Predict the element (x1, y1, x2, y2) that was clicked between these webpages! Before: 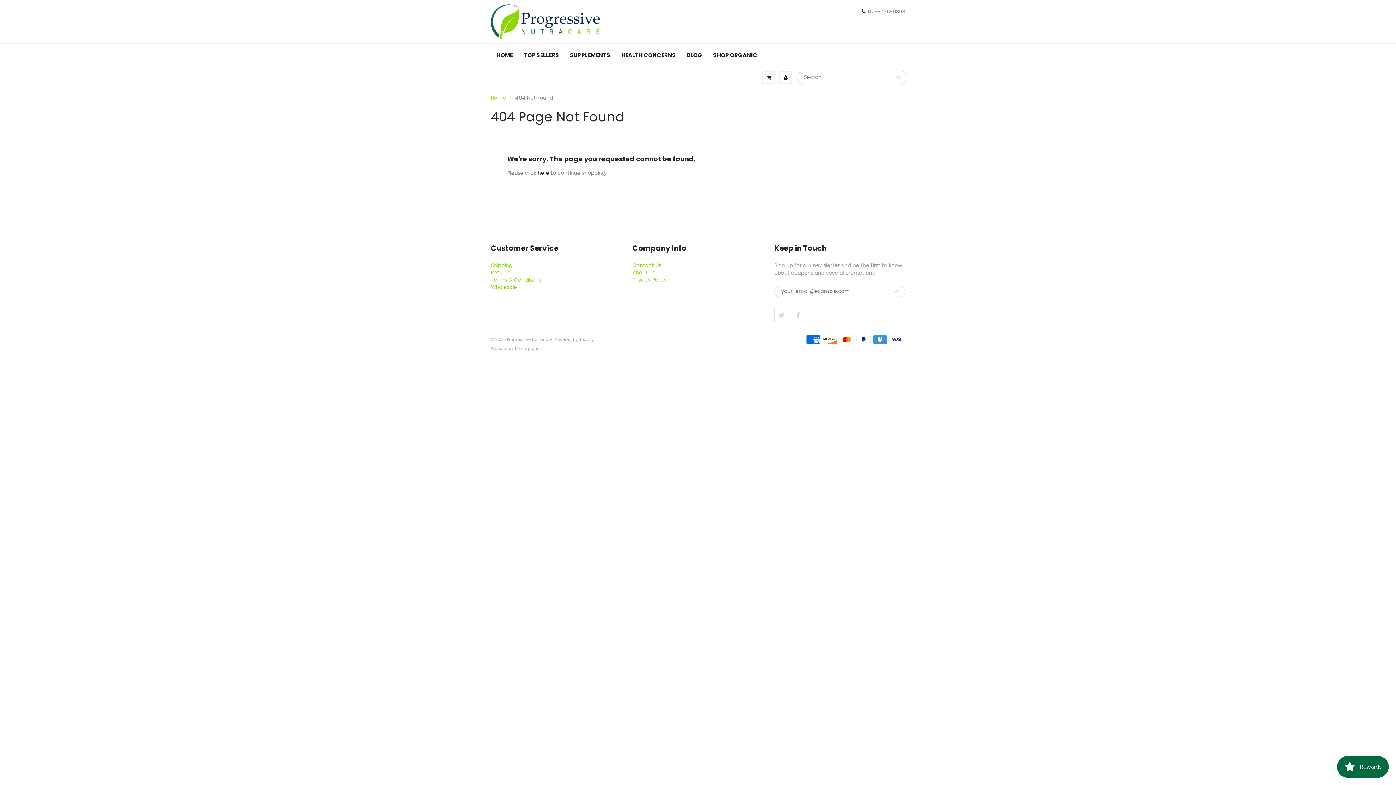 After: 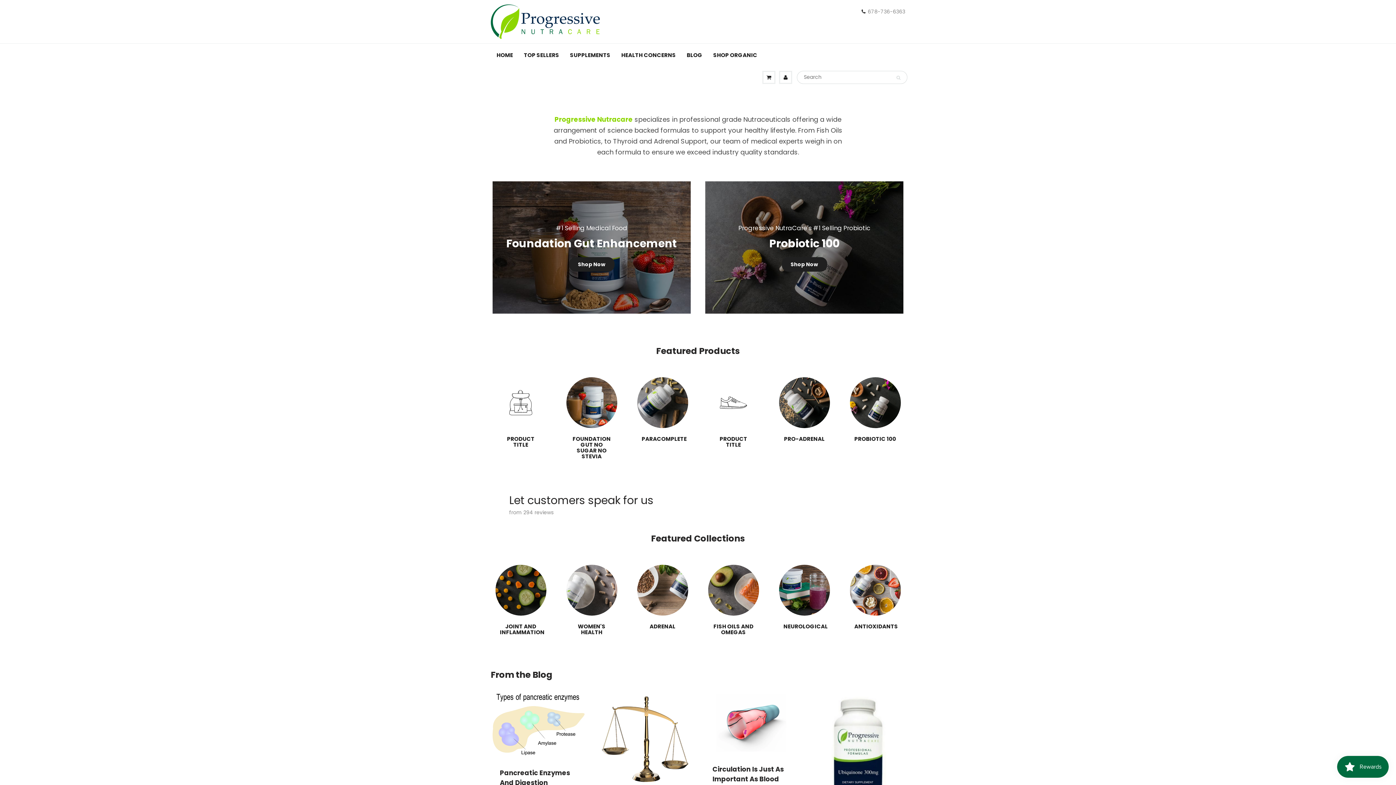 Action: label: Progressive Nutracare bbox: (506, 336, 552, 342)